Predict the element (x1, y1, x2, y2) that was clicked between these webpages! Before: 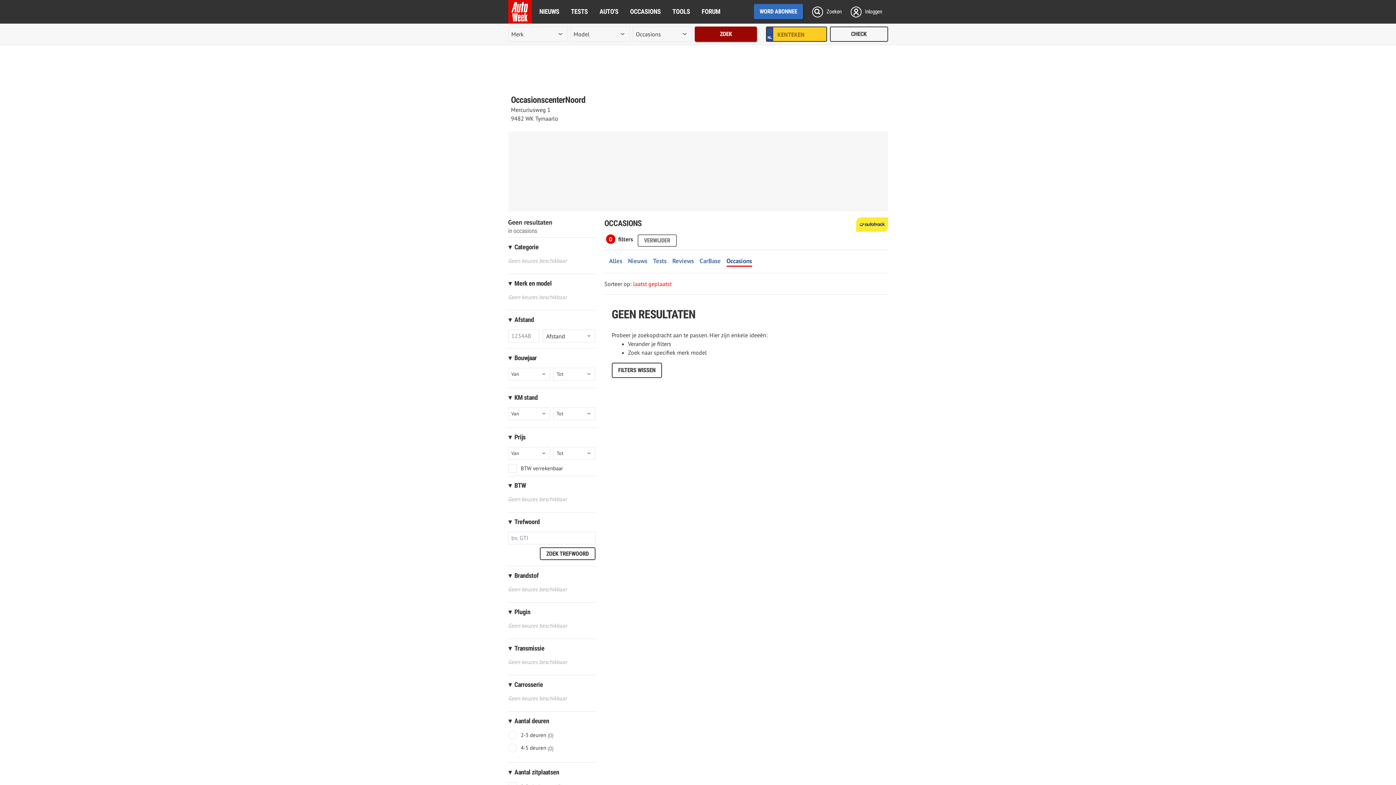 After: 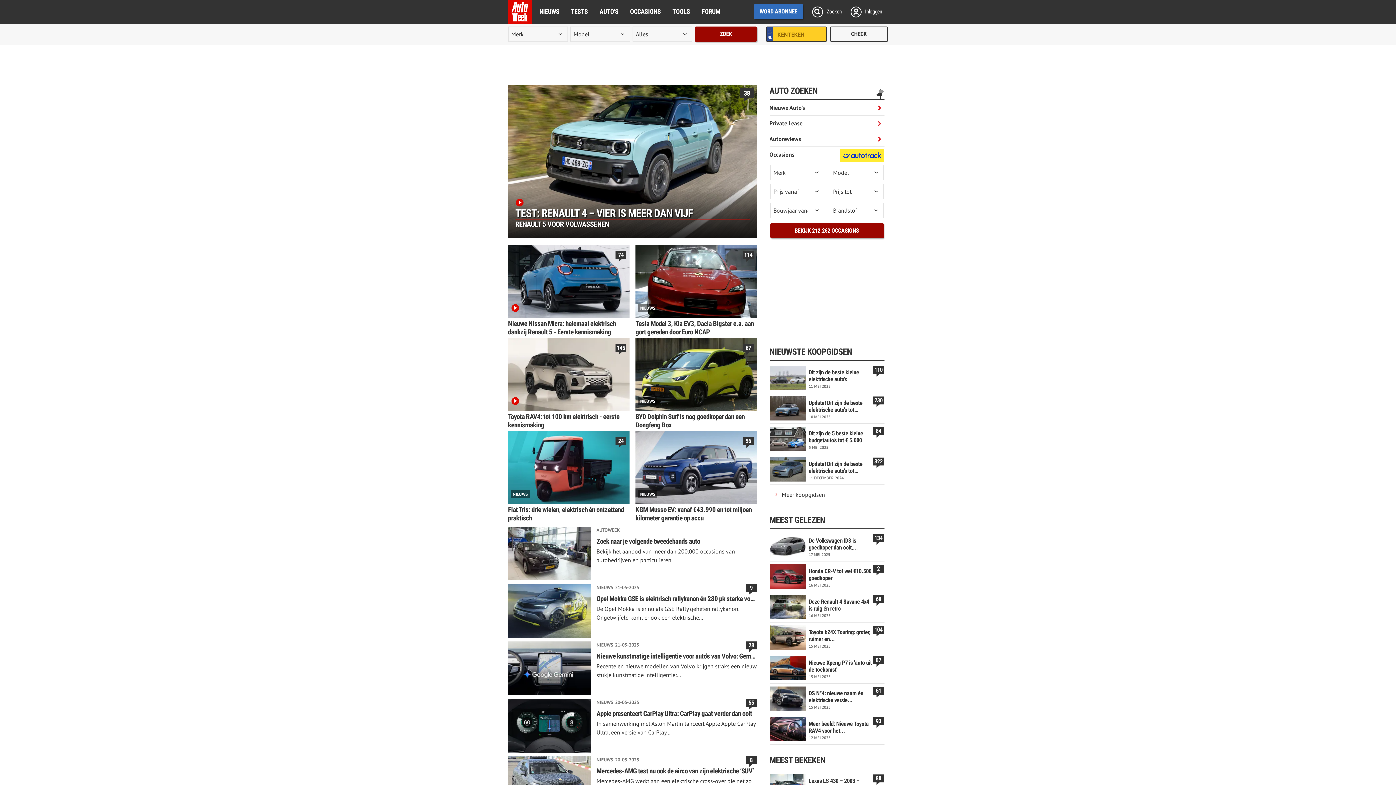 Action: bbox: (508, 0, 531, 23)